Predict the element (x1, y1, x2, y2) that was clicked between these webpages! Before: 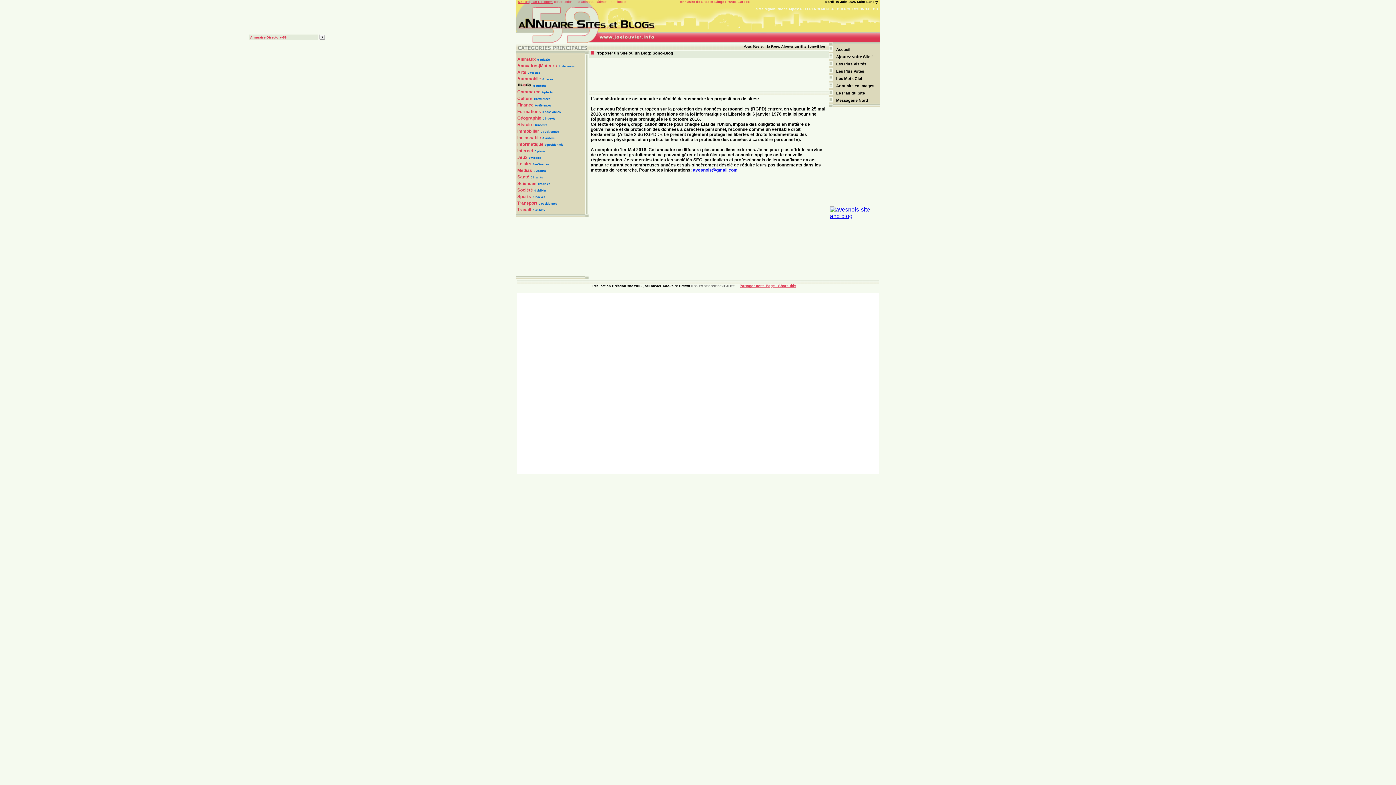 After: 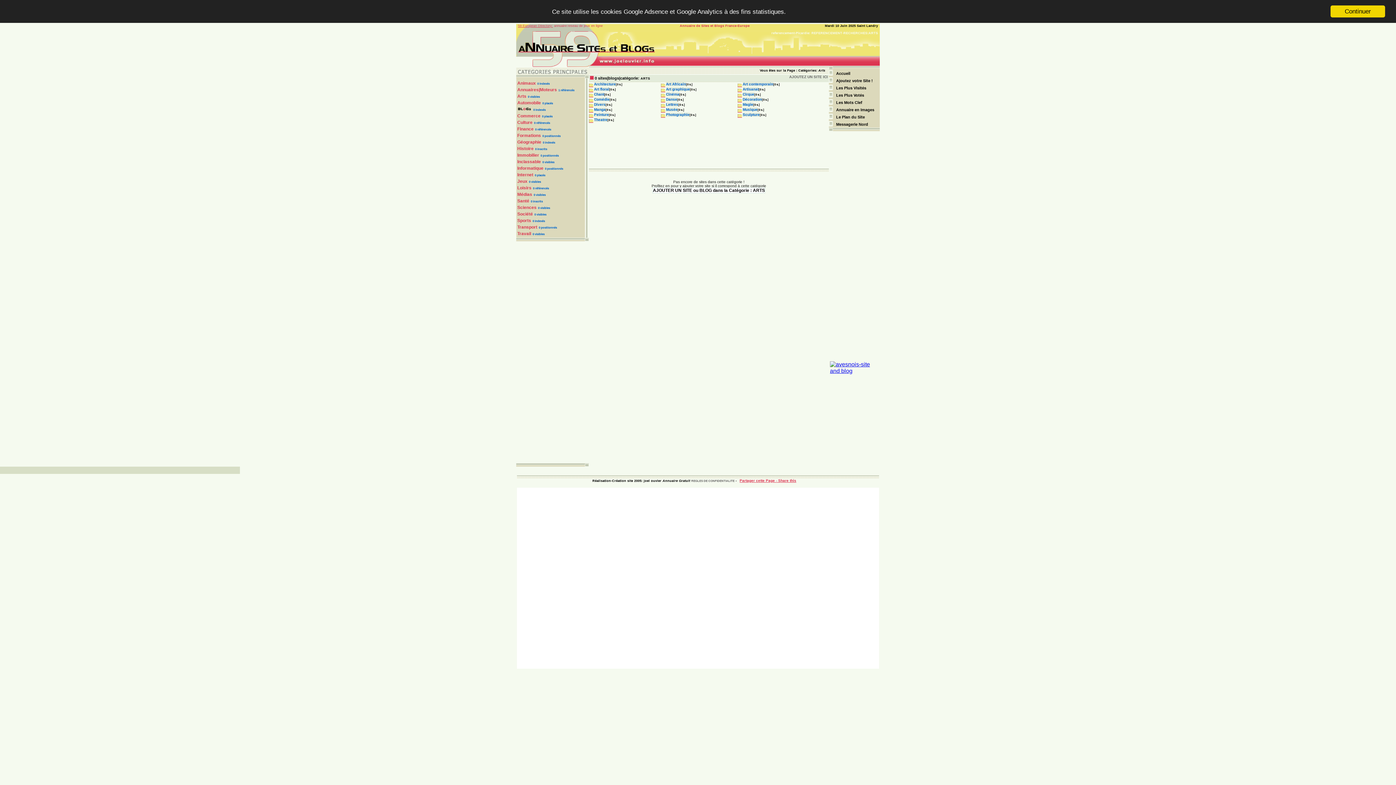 Action: label: Arts bbox: (517, 69, 526, 74)